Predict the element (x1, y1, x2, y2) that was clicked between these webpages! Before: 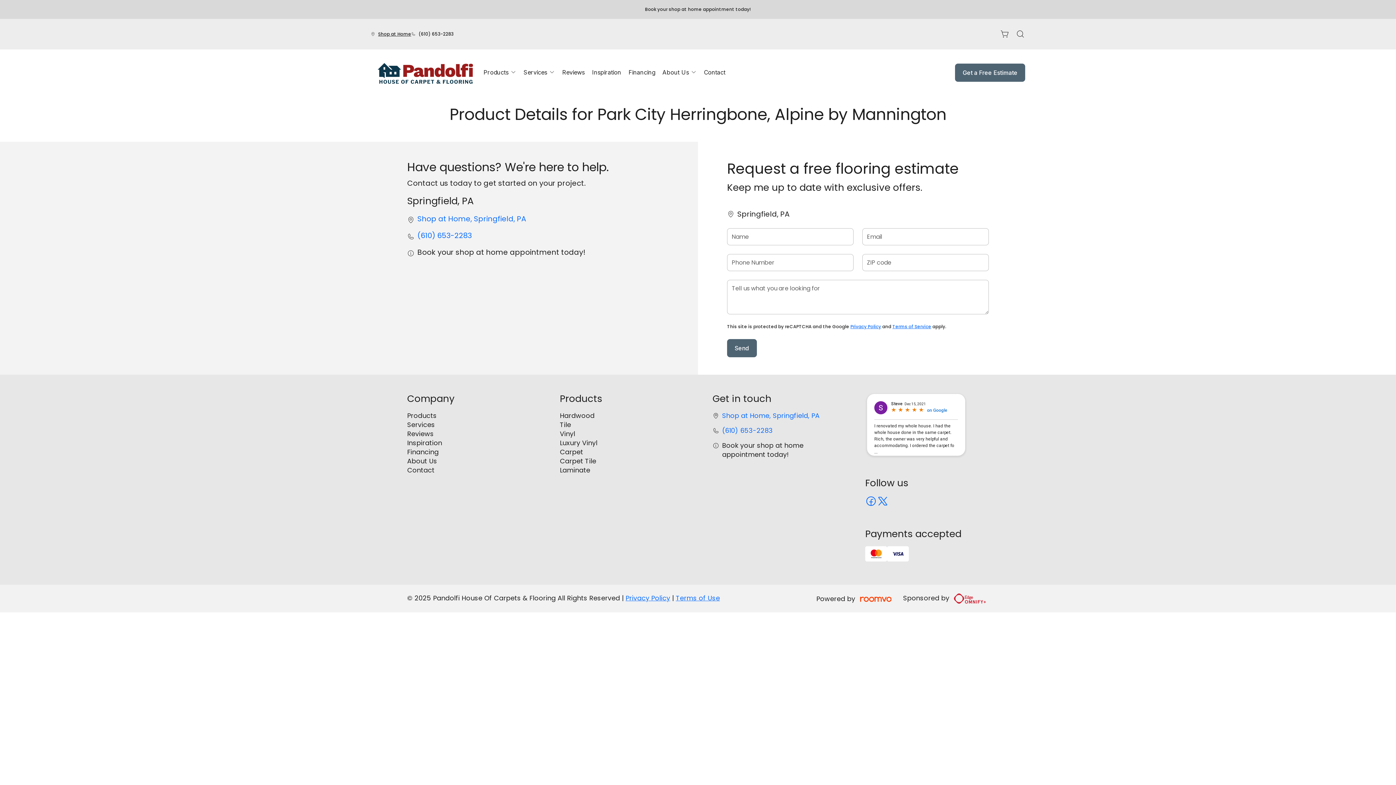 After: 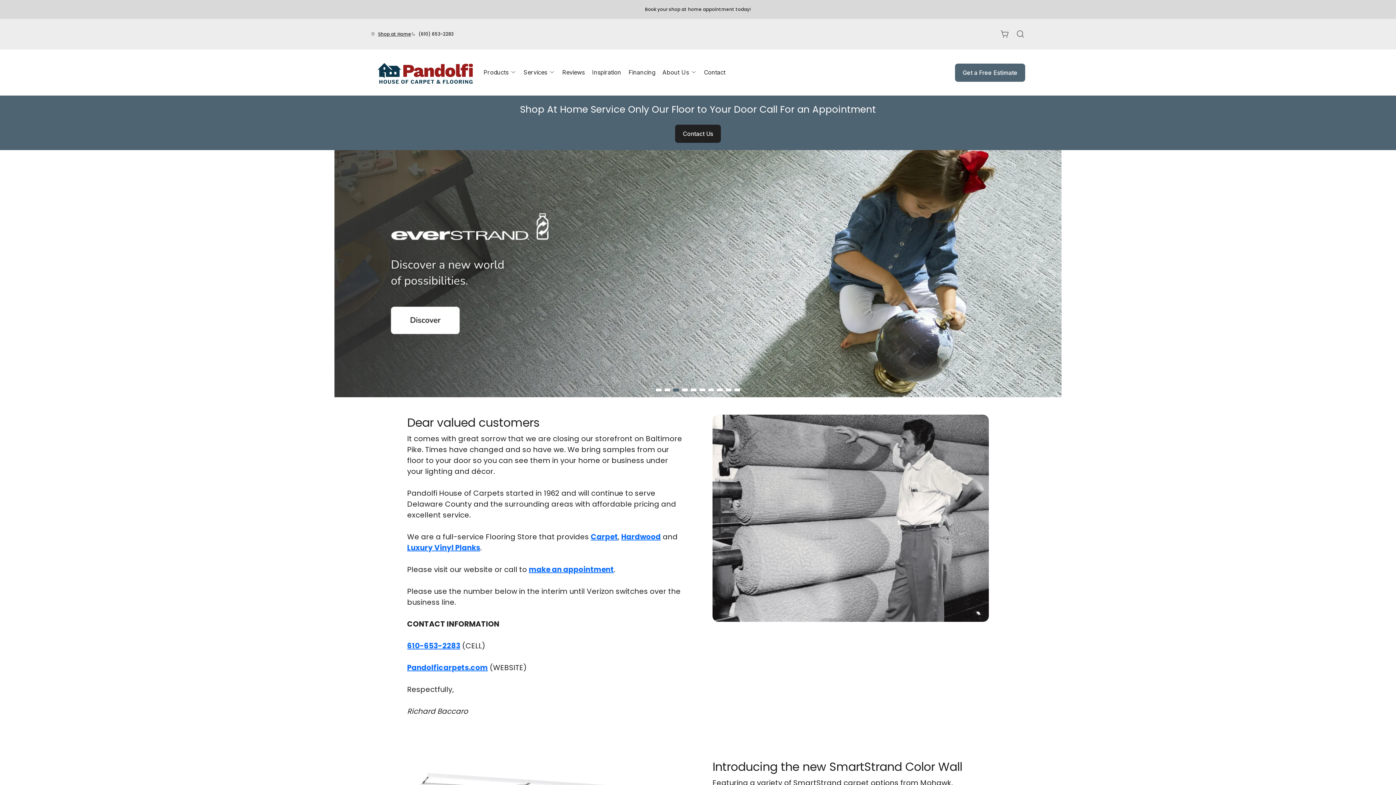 Action: bbox: (370, 55, 480, 89)